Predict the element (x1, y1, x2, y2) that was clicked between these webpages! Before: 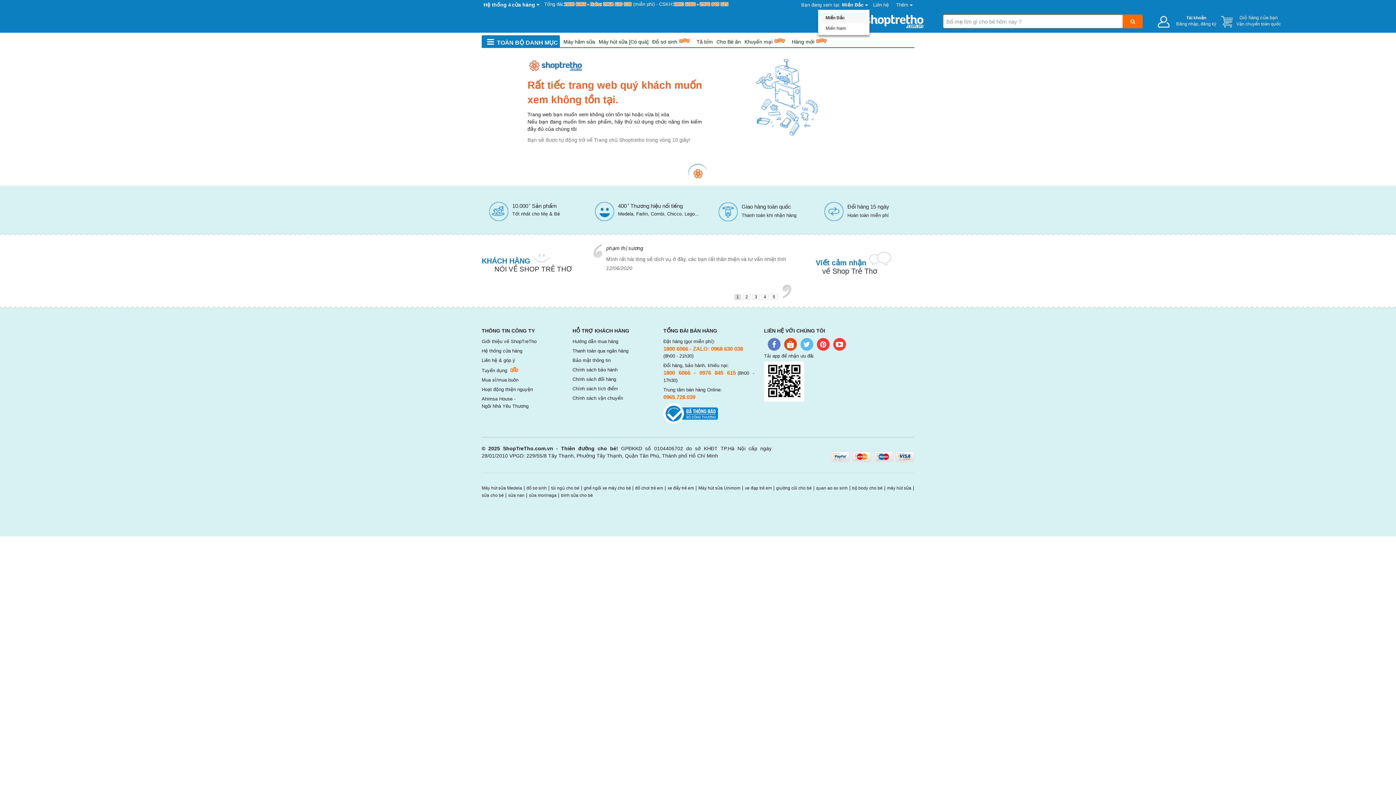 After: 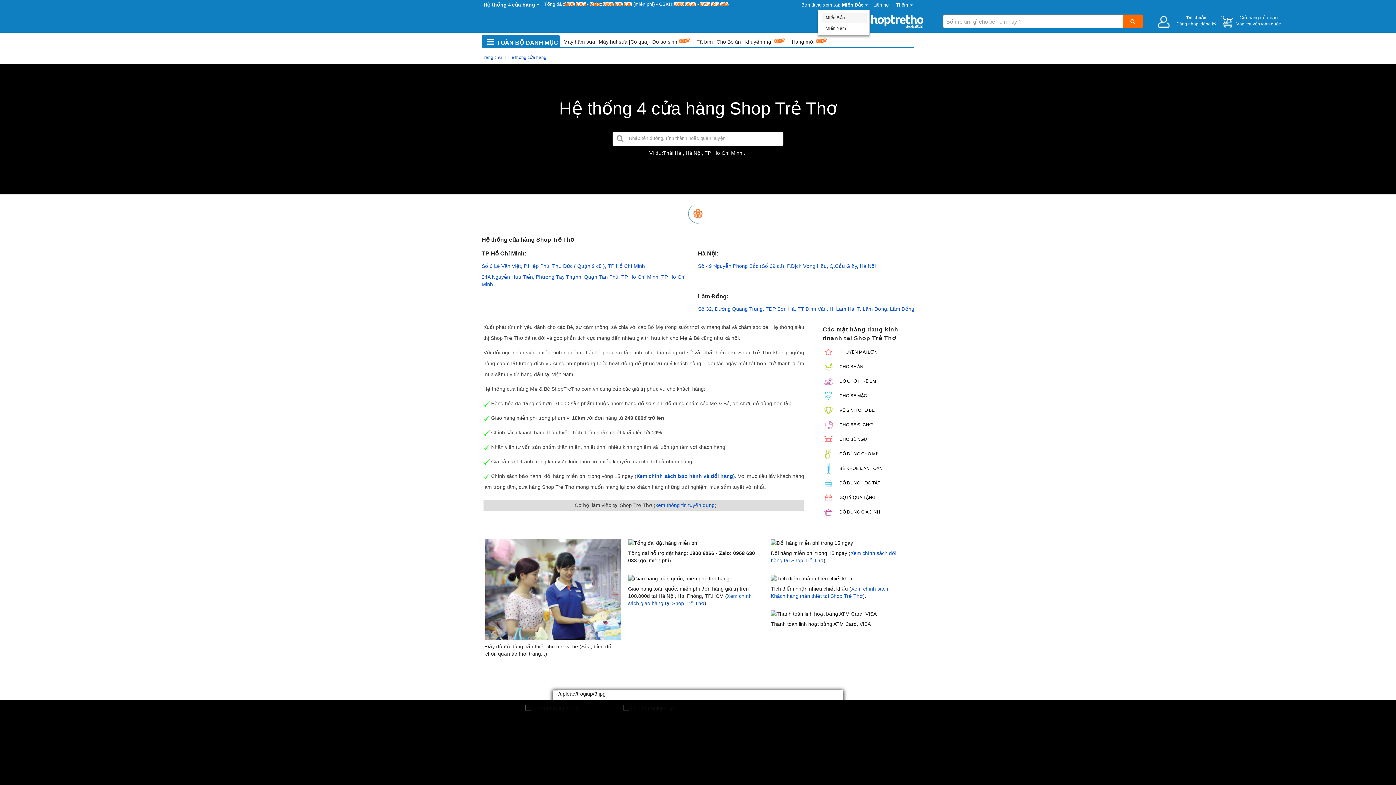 Action: bbox: (483, 1, 539, 7) label: Hệ thống 4cửa hàng 